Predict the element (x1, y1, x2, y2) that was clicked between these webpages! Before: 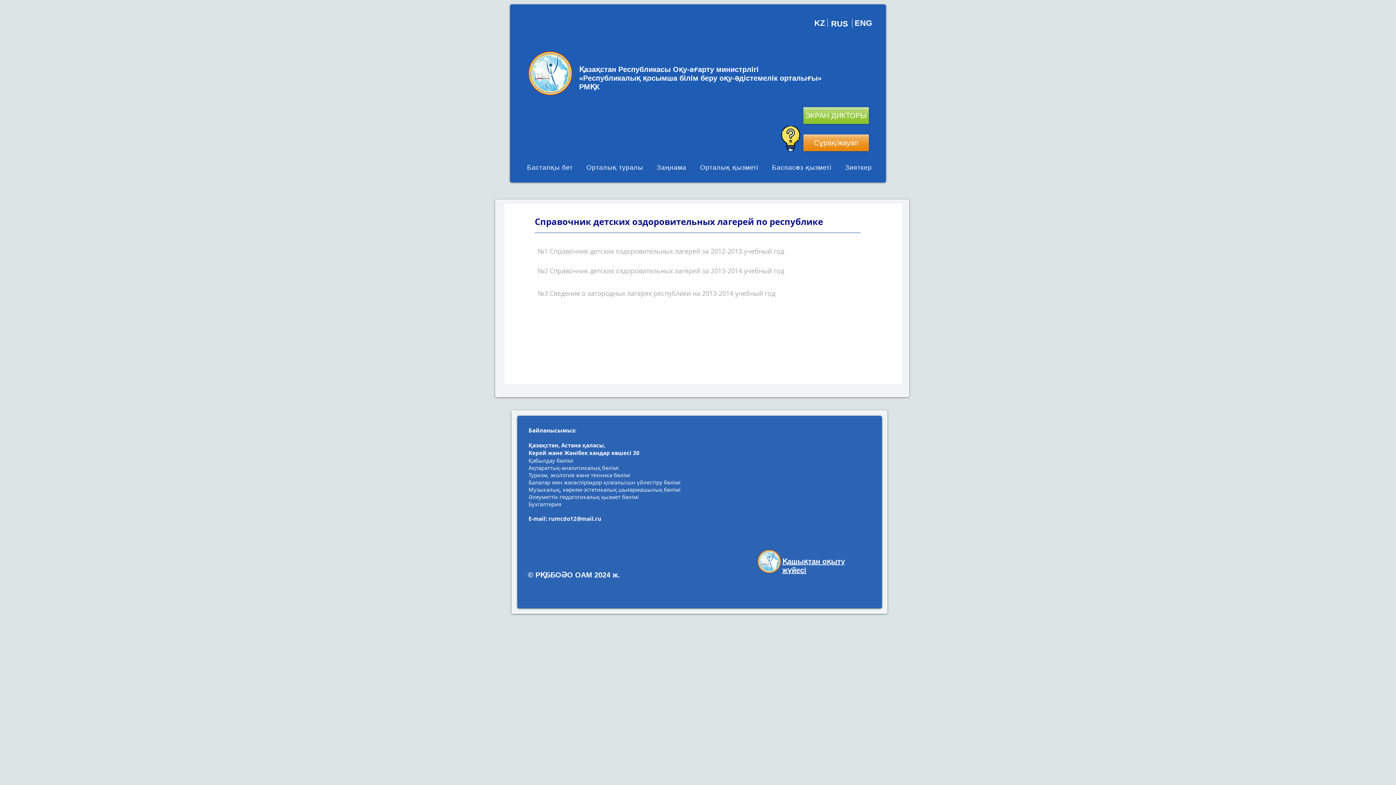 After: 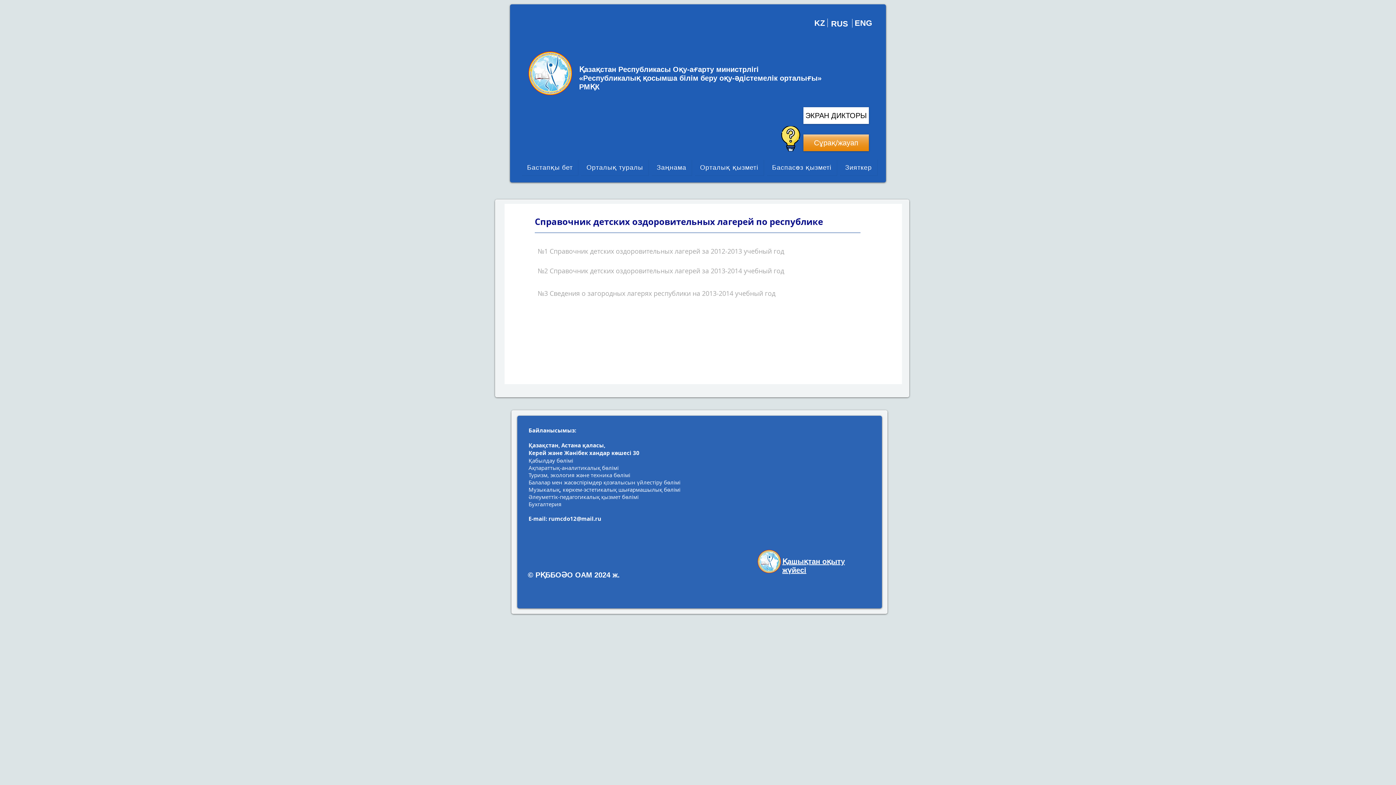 Action: label: ЭКРАН ДИКТОРЫ bbox: (803, 107, 869, 124)